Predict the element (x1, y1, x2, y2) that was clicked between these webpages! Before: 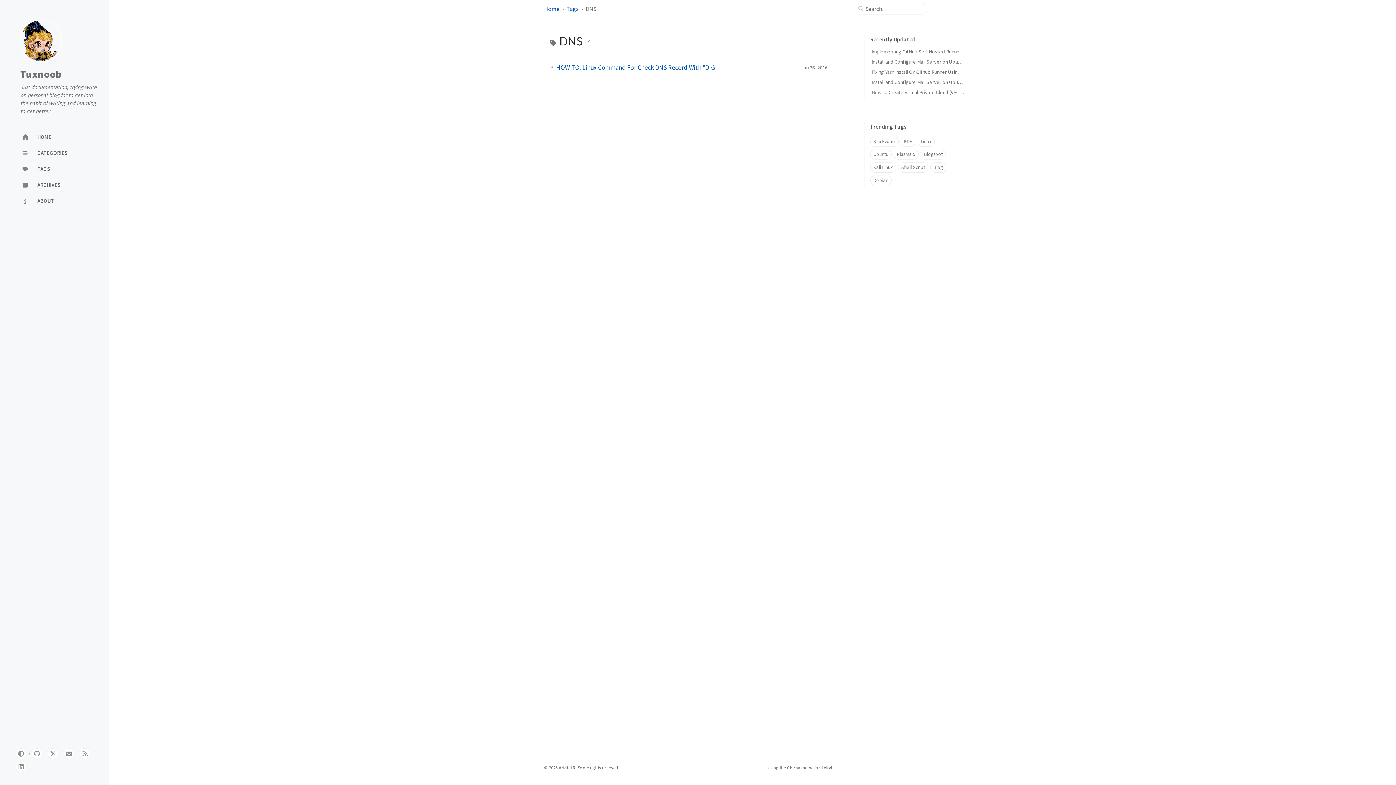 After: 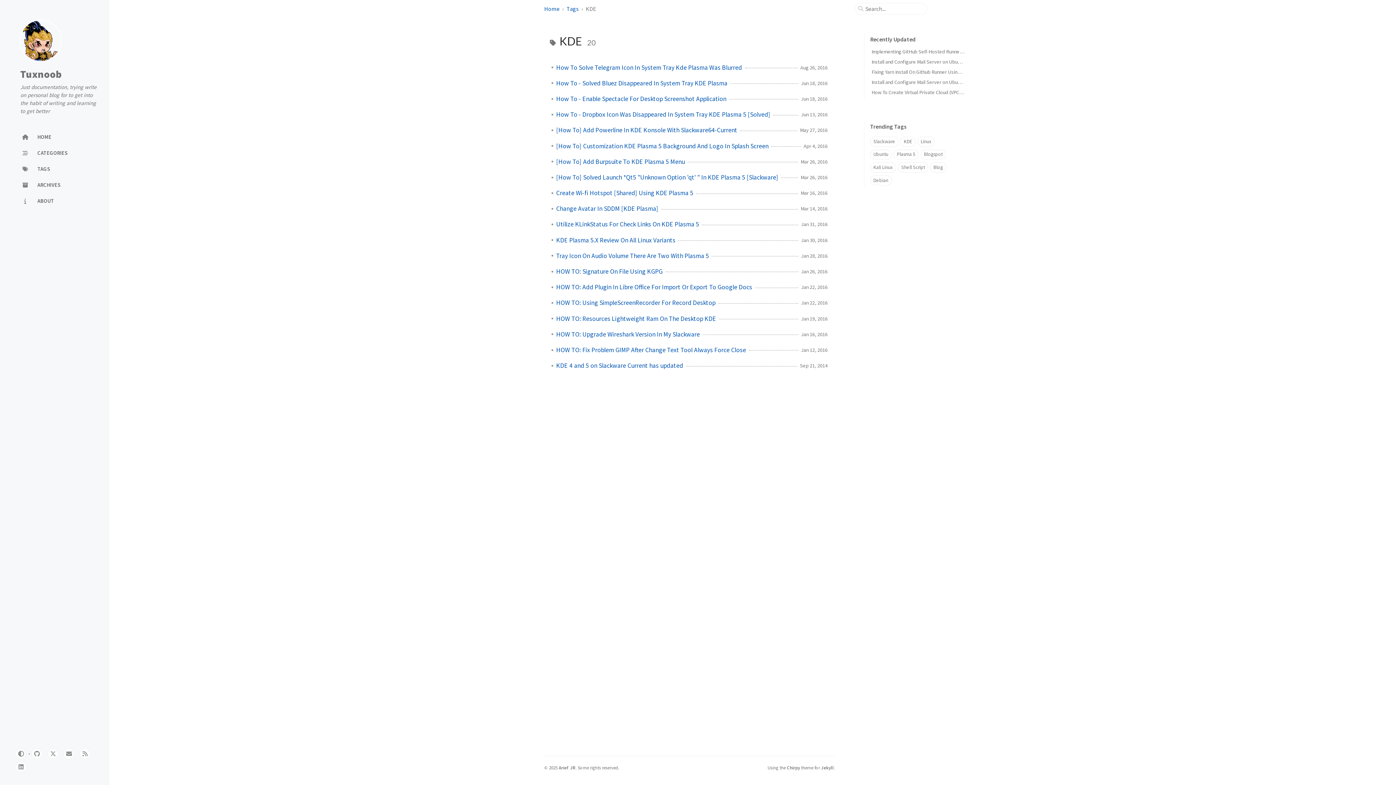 Action: bbox: (900, 136, 915, 146) label: KDE